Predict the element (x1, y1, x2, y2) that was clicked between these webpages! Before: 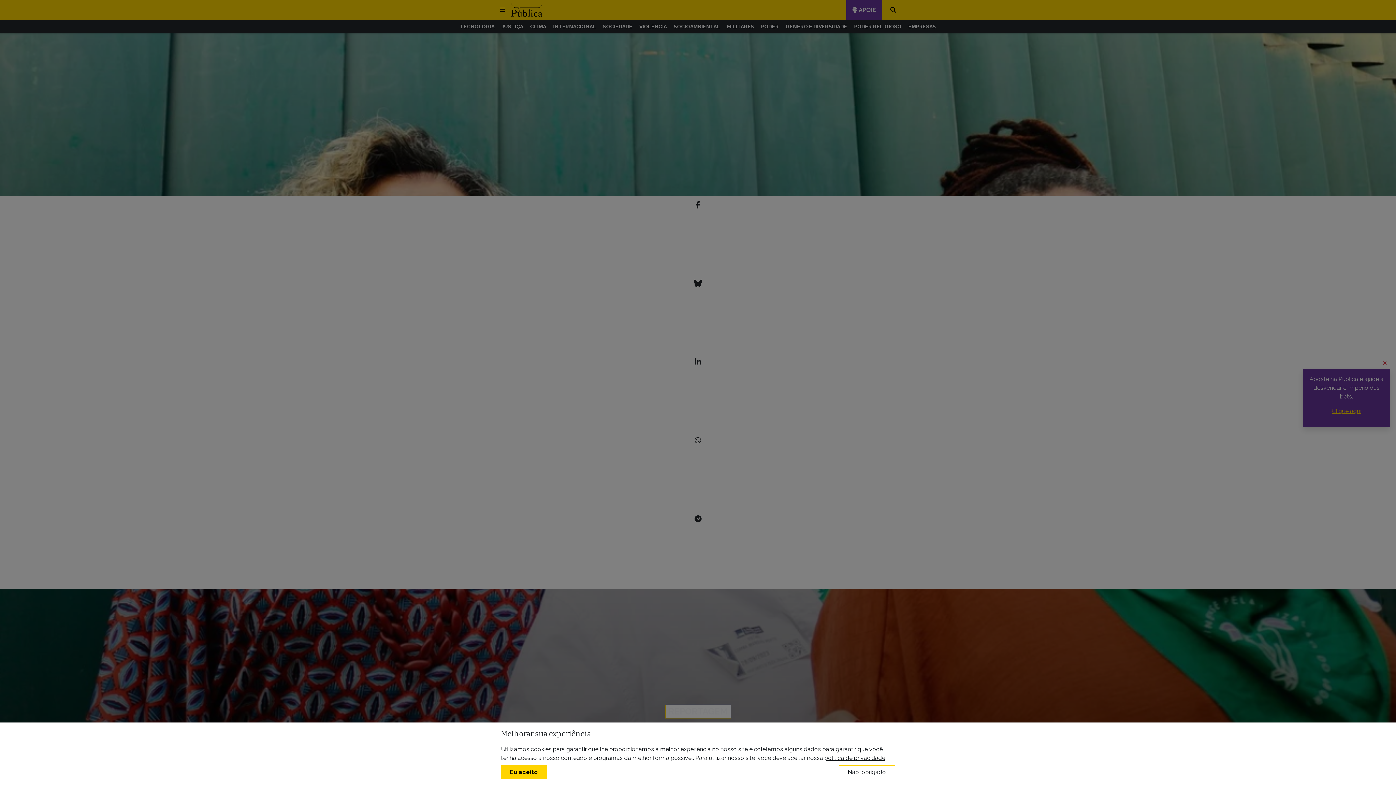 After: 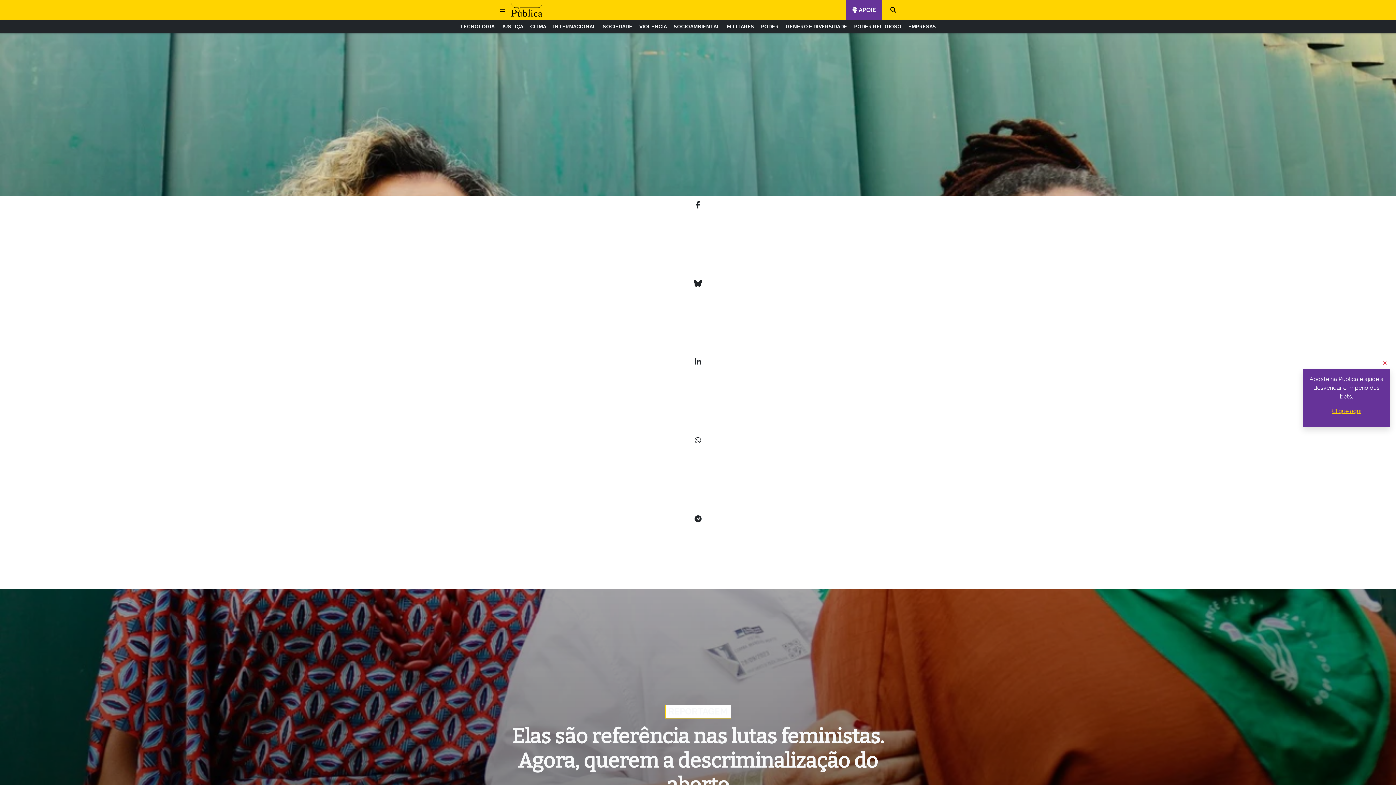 Action: label: Não, obrigado bbox: (838, 765, 895, 779)